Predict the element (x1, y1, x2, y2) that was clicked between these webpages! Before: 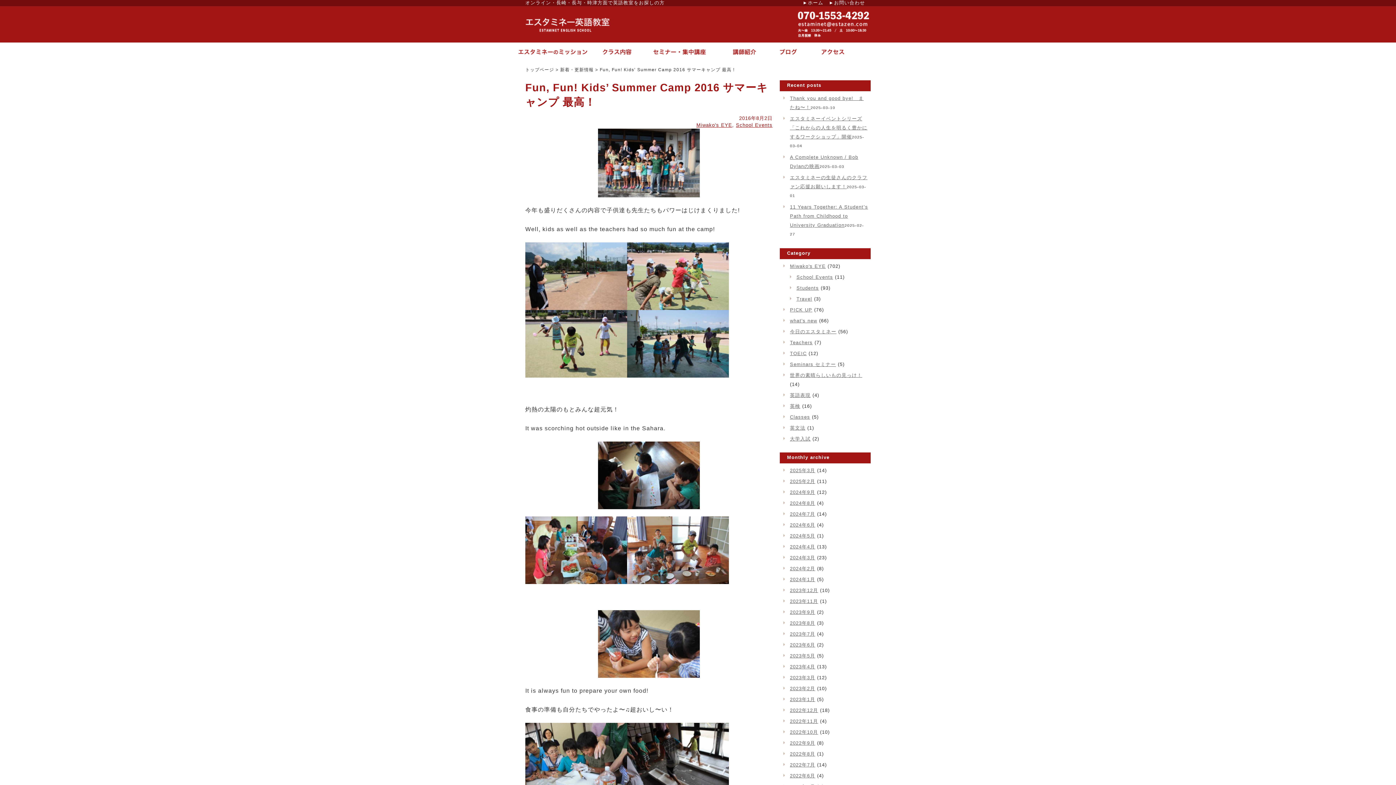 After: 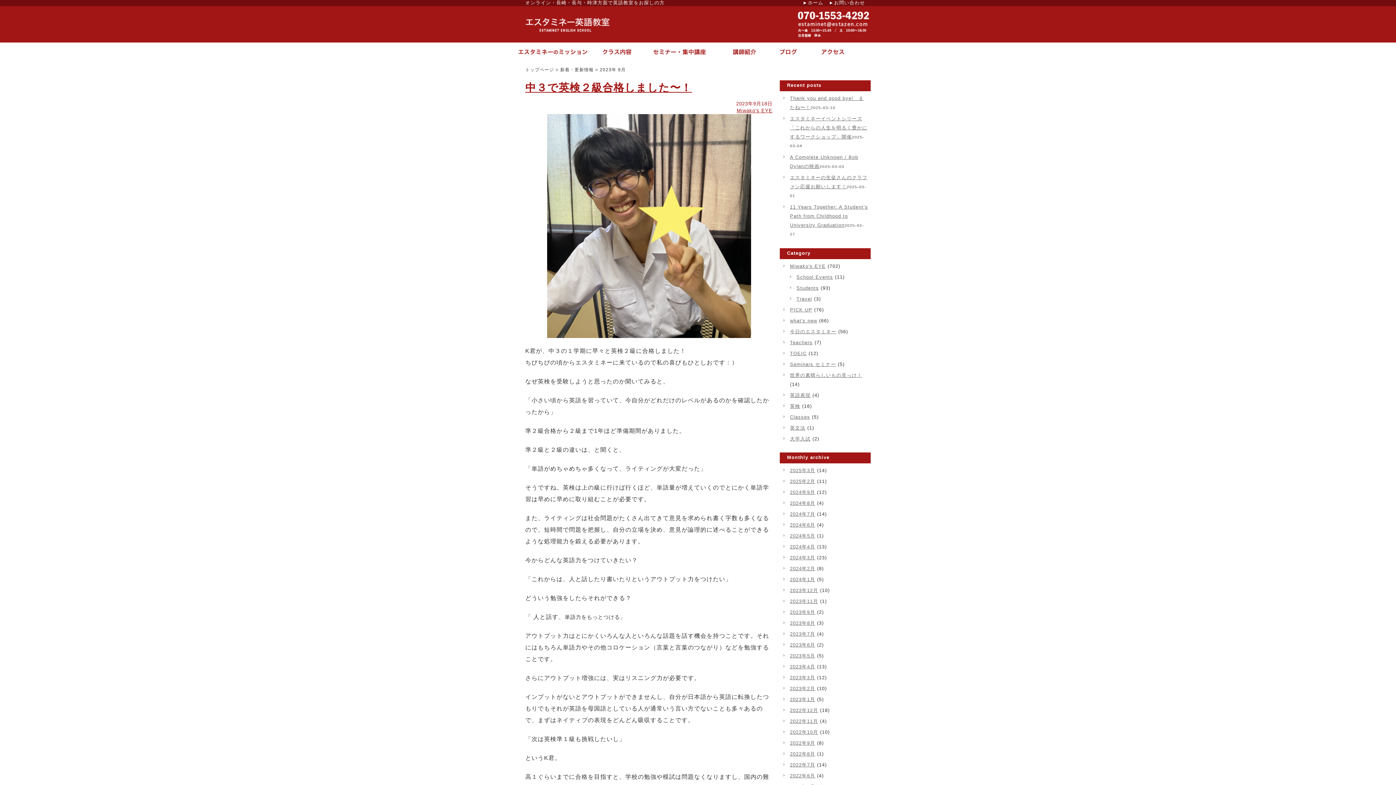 Action: label: 2023年9月 bbox: (790, 609, 815, 615)